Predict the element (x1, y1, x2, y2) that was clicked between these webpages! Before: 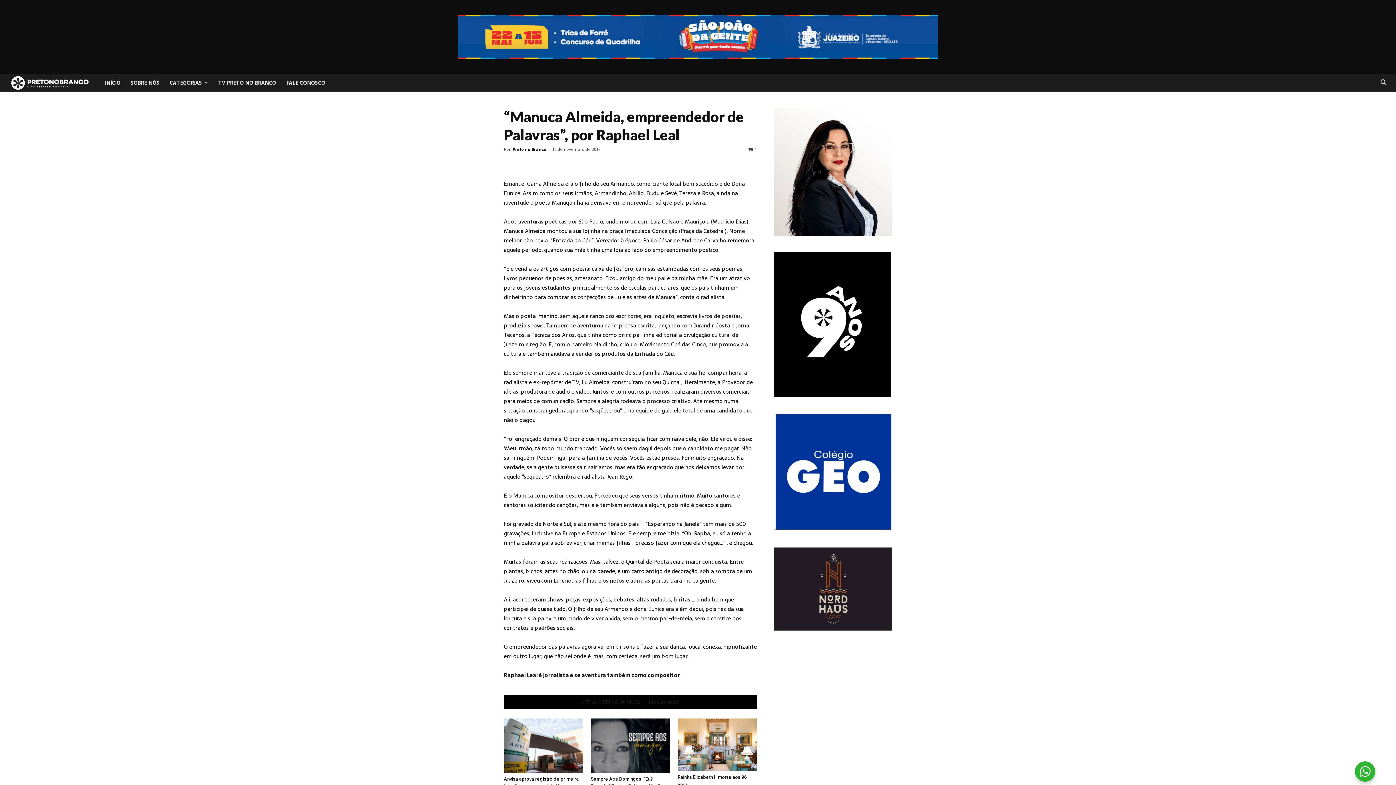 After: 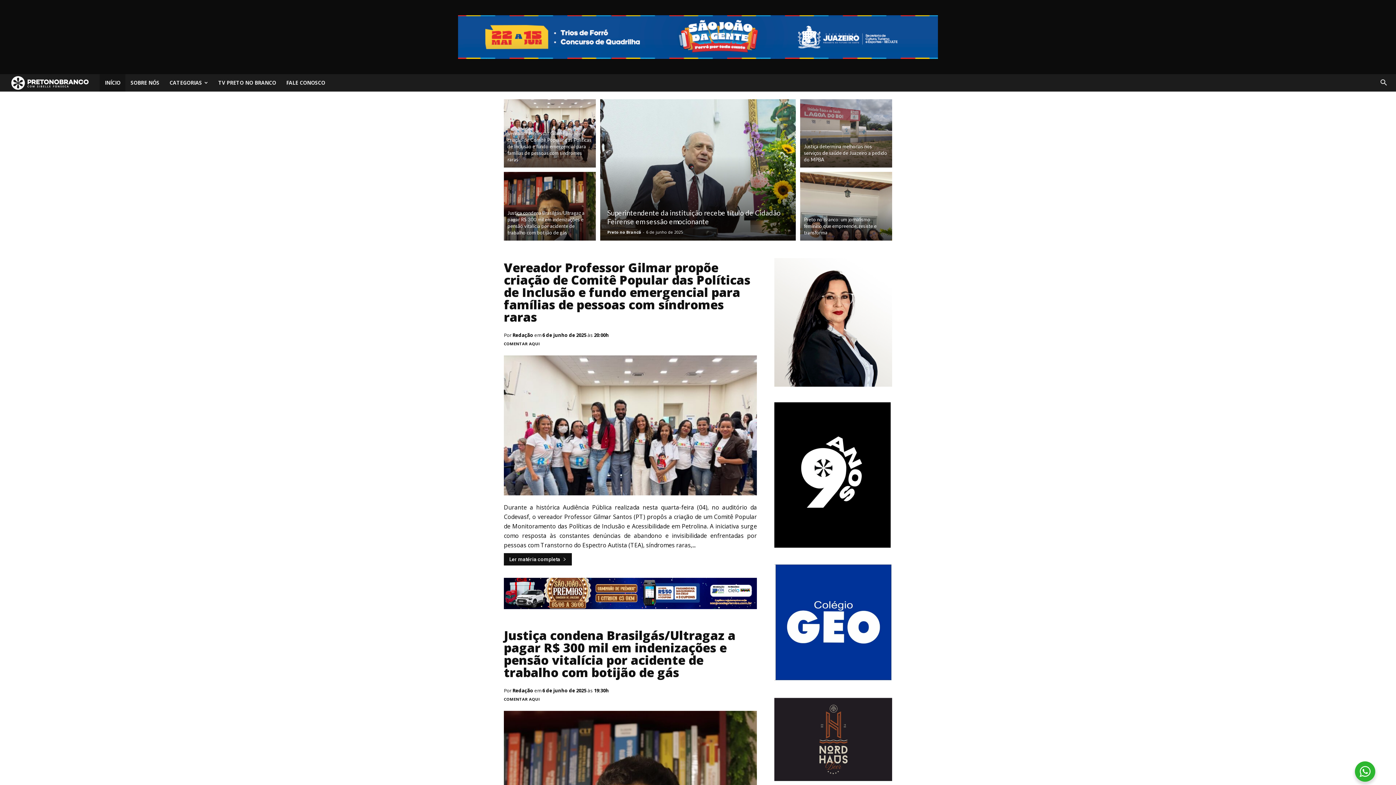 Action: bbox: (99, 74, 125, 91) label: INÍCIO